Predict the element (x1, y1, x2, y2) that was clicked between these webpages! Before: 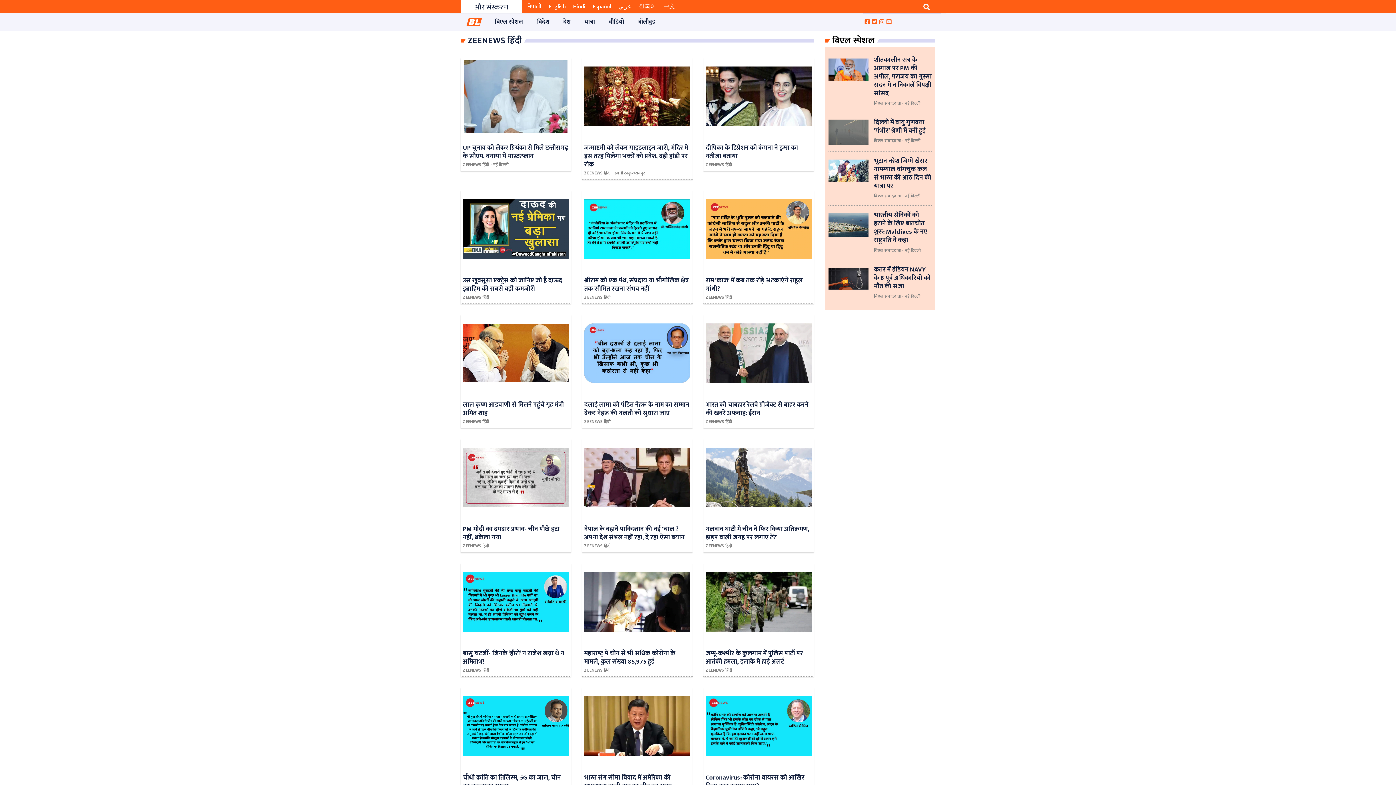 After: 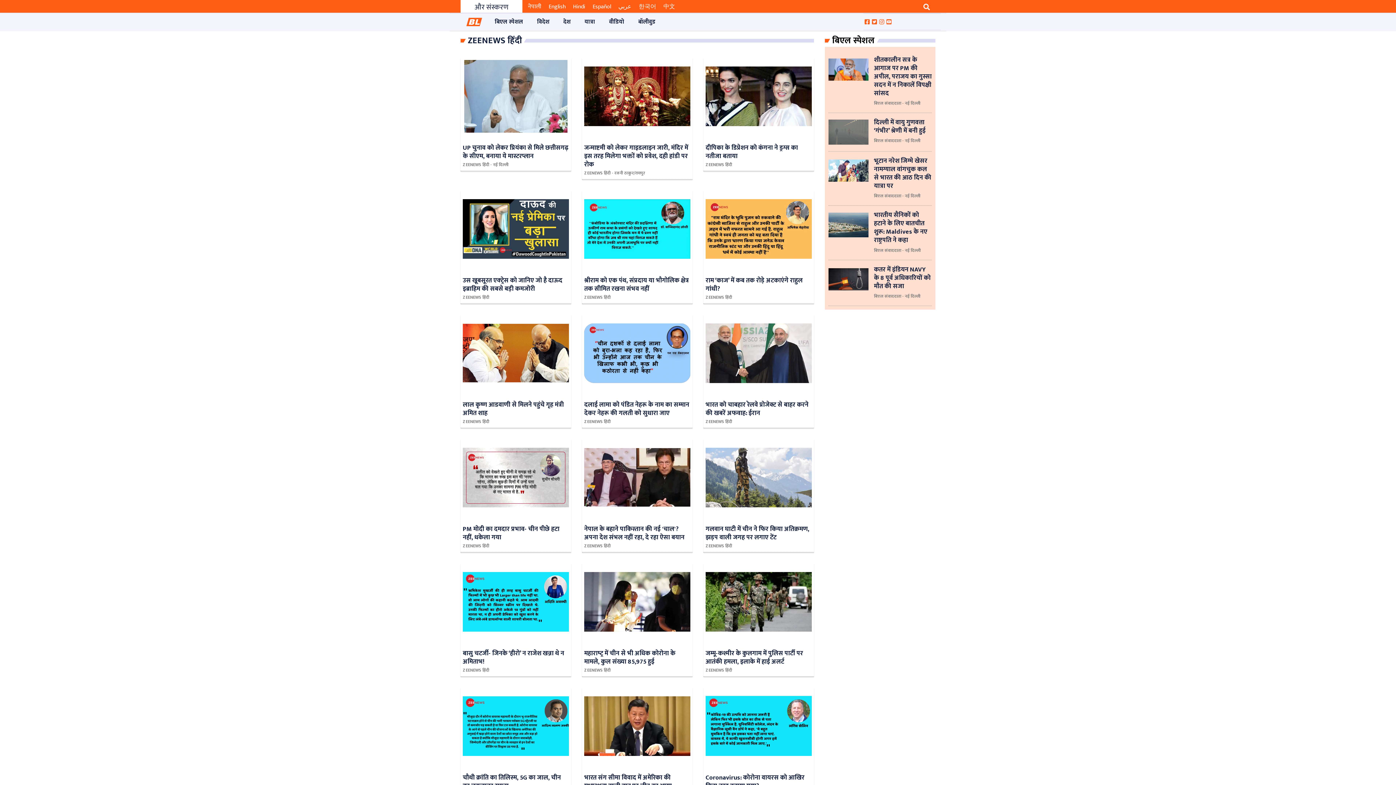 Action: label: ZEENEWS हिंदी bbox: (462, 293, 489, 301)